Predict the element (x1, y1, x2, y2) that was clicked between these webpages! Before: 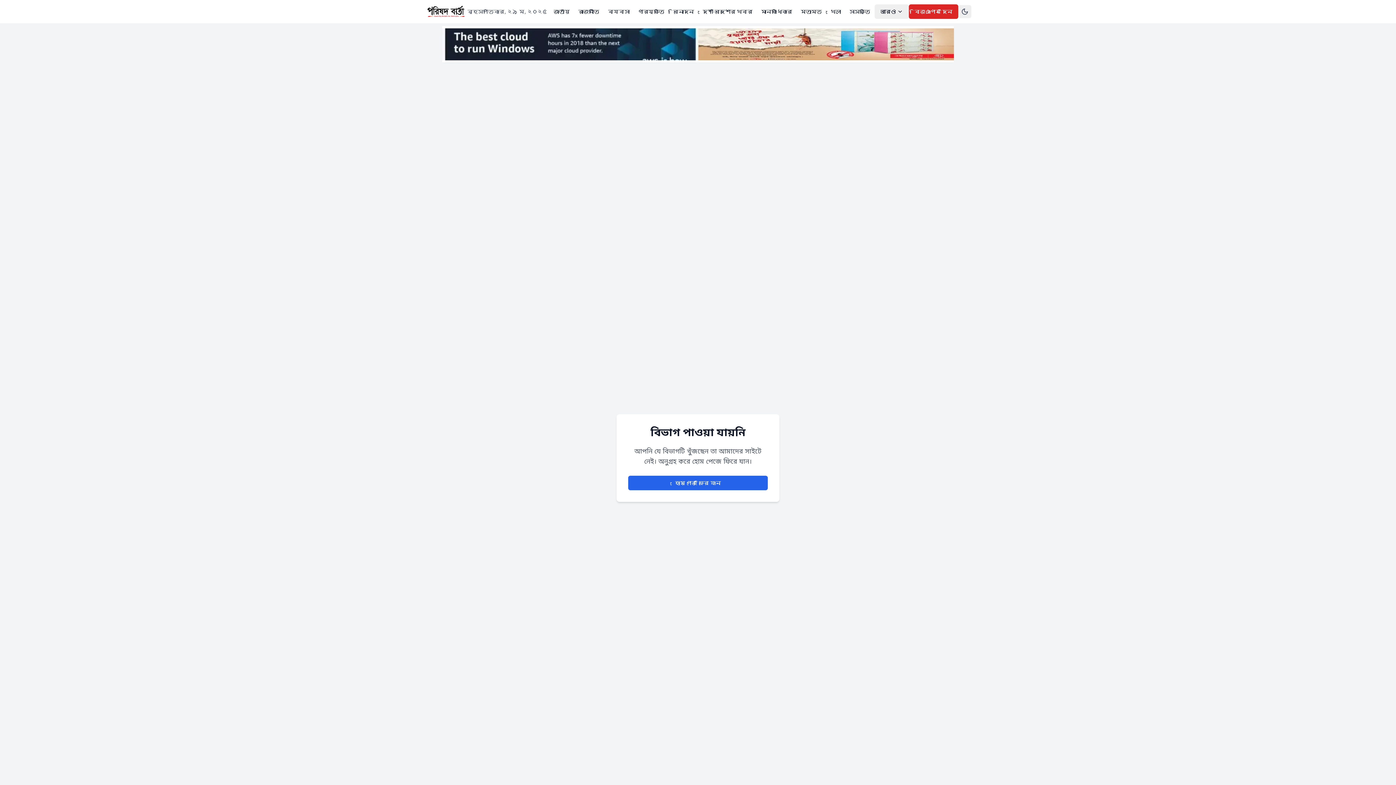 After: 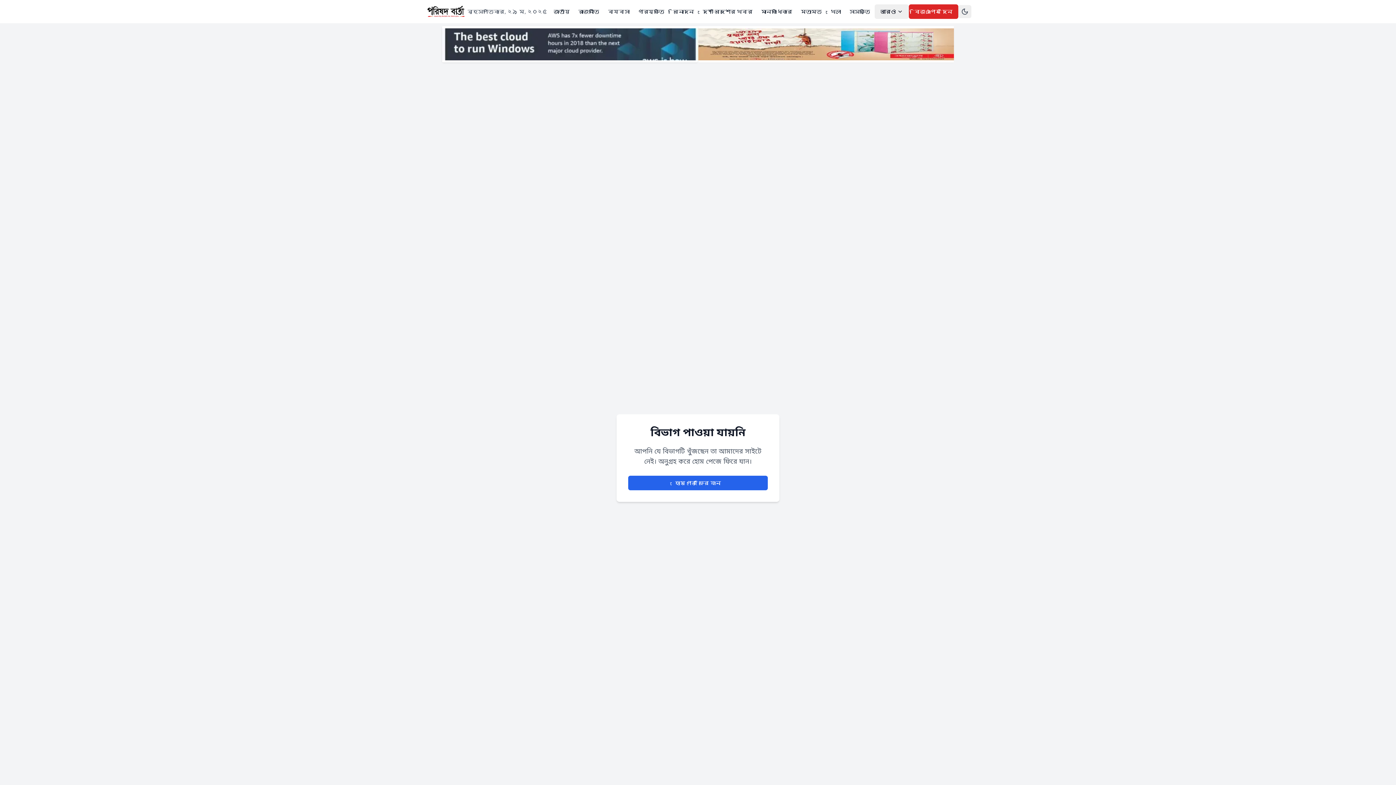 Action: bbox: (442, 26, 698, 62)